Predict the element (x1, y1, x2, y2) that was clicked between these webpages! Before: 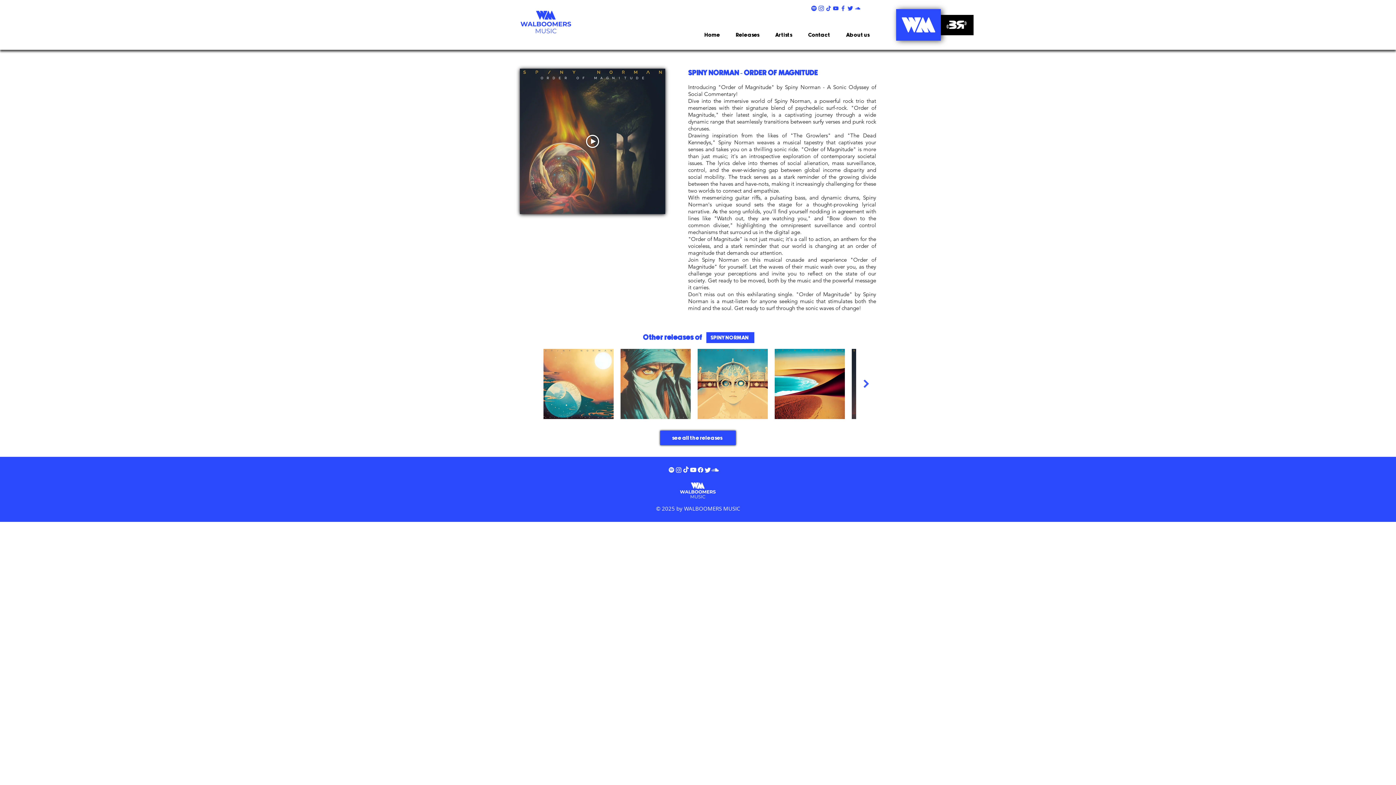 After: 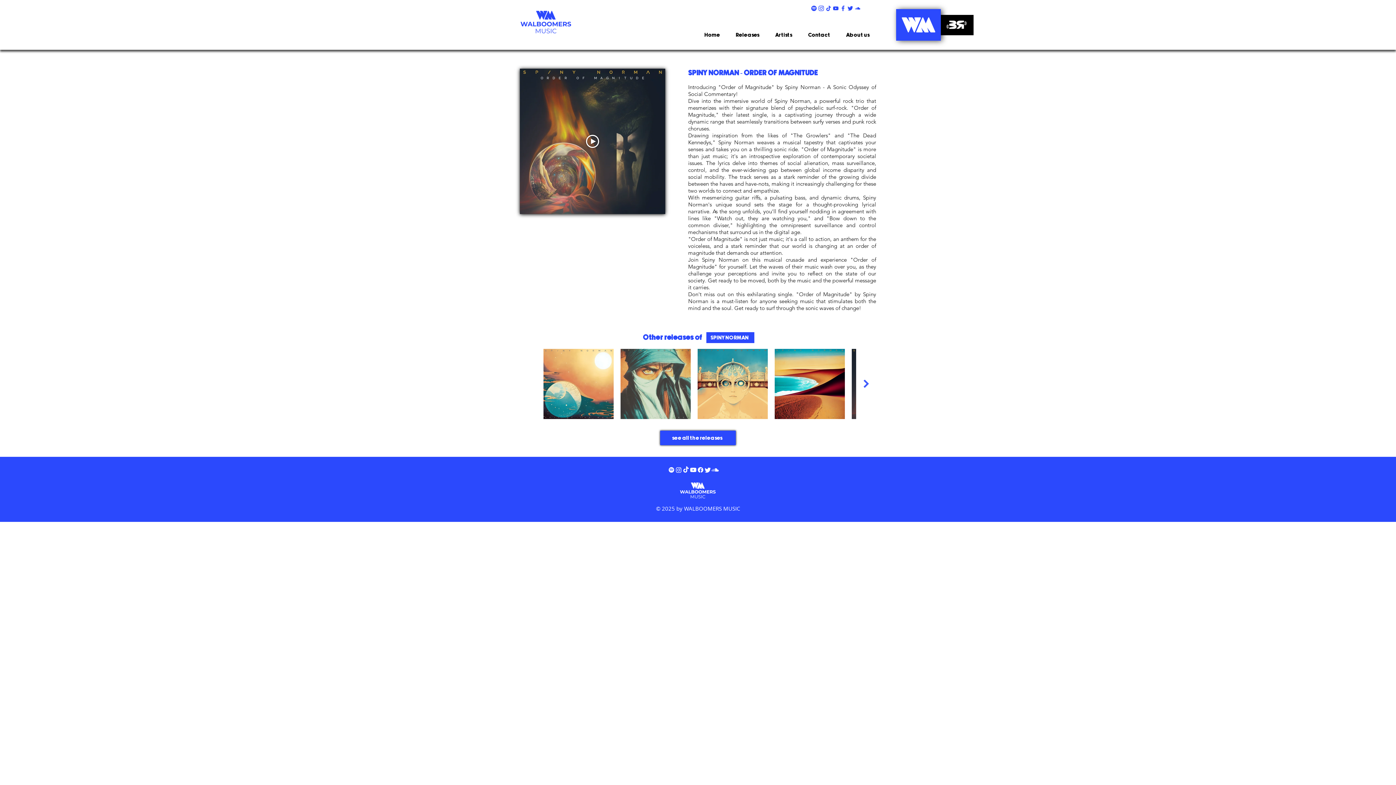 Action: bbox: (704, 466, 711, 473) label: Twitter